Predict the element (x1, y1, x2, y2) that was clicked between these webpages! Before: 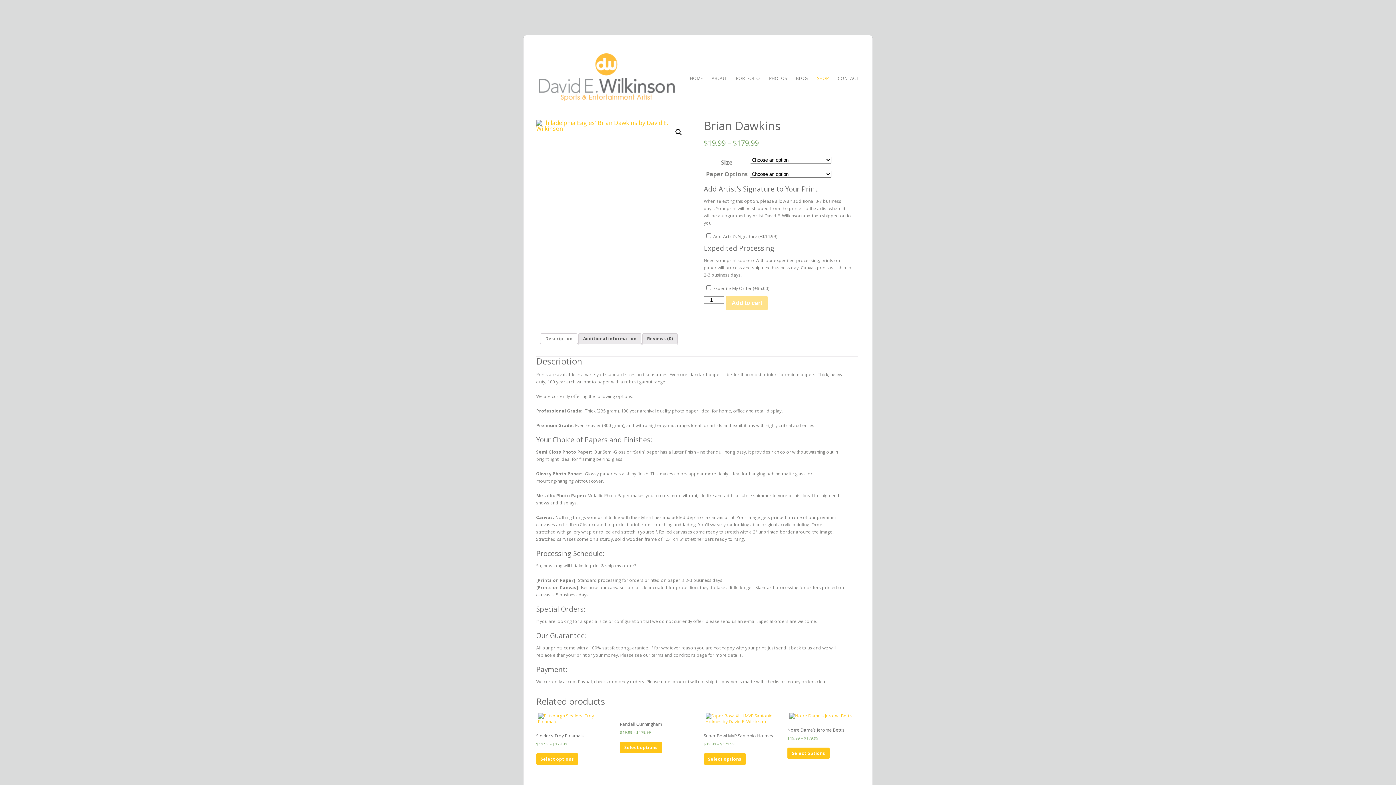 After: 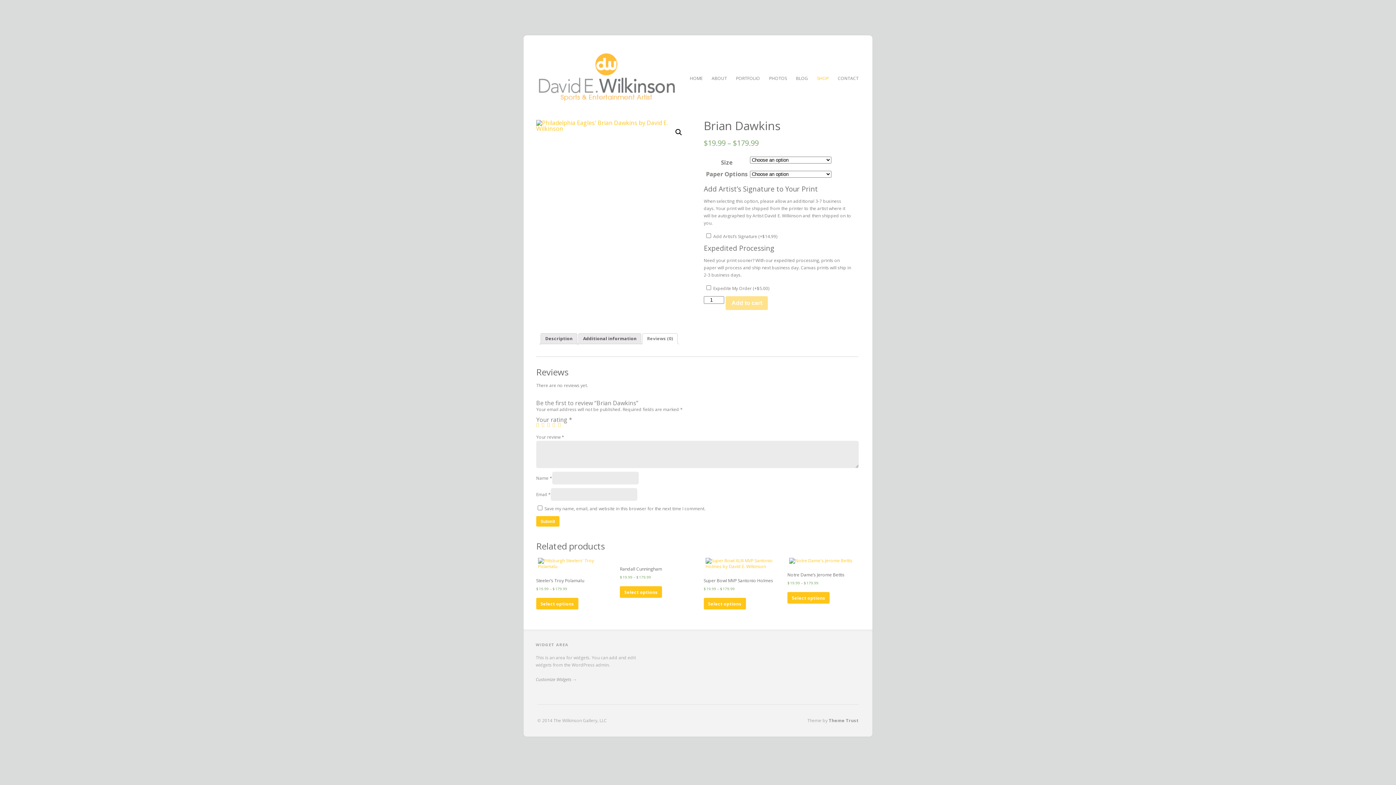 Action: bbox: (647, 333, 673, 343) label: Reviews (0)